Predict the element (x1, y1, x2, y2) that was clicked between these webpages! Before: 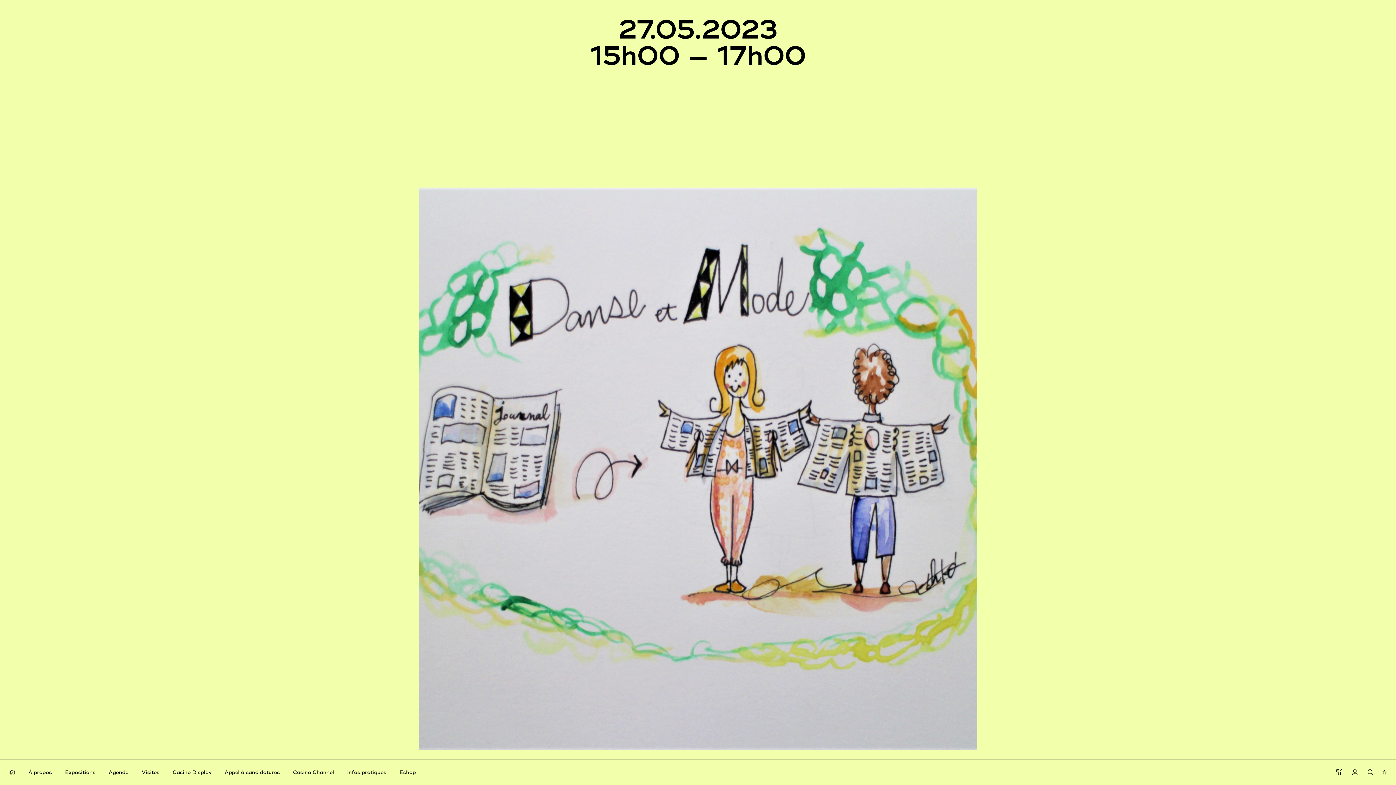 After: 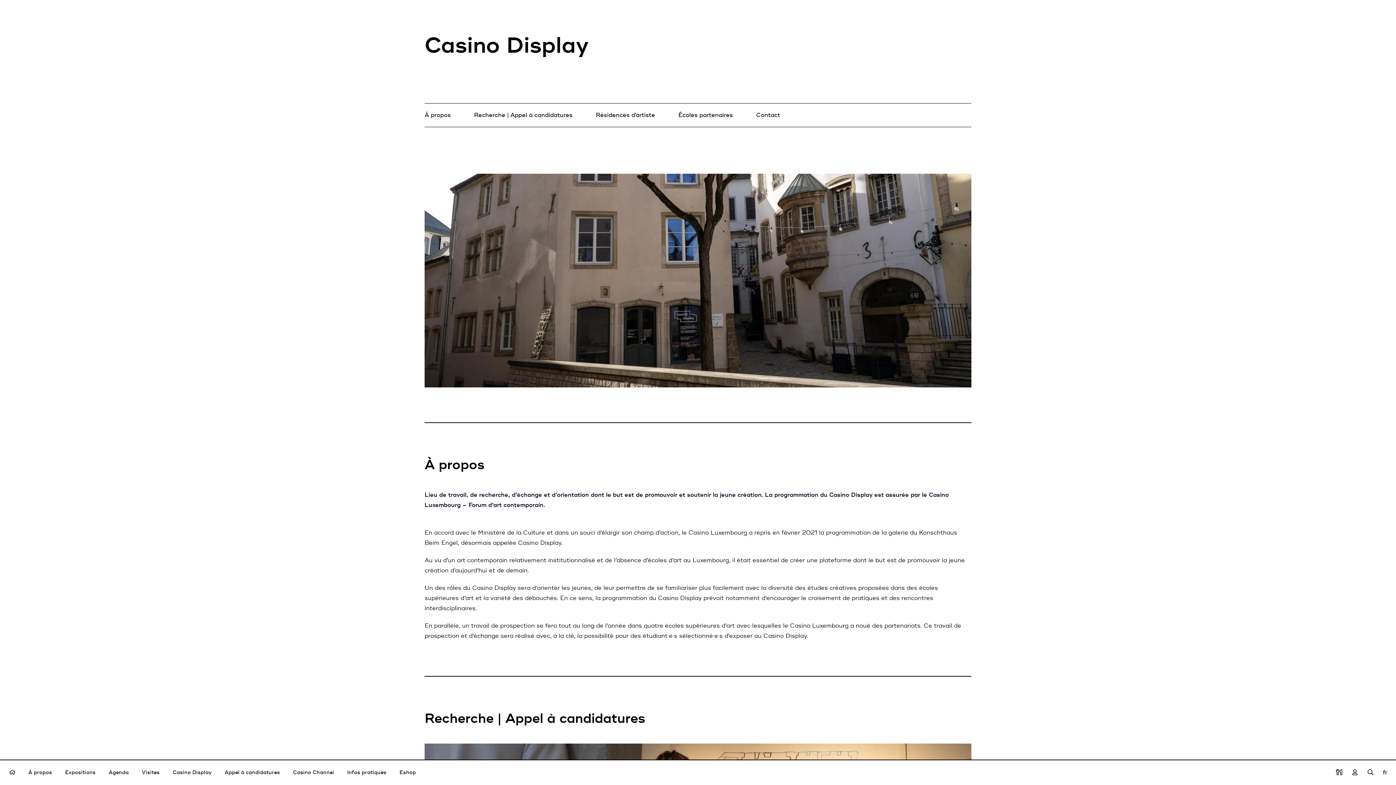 Action: bbox: (169, 767, 215, 778) label: Casino Display